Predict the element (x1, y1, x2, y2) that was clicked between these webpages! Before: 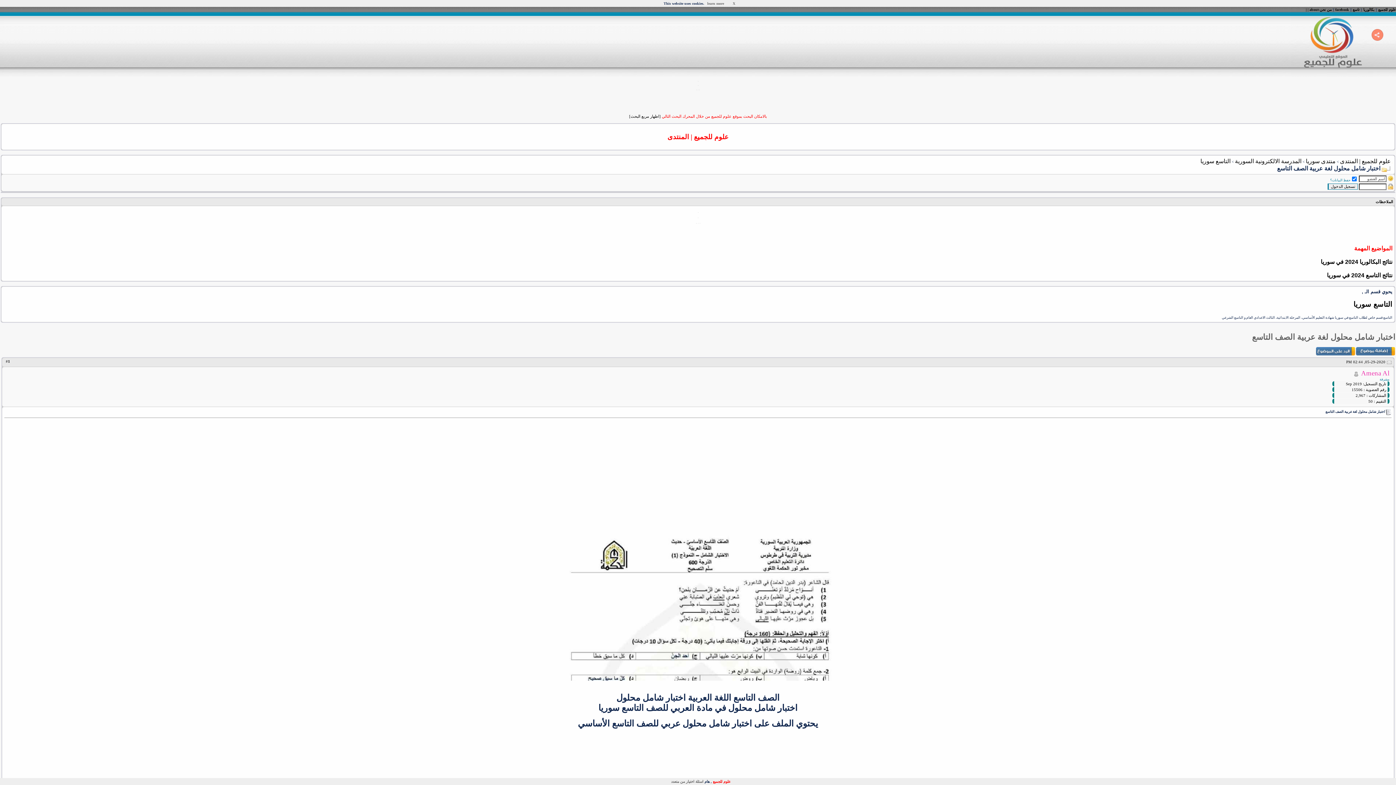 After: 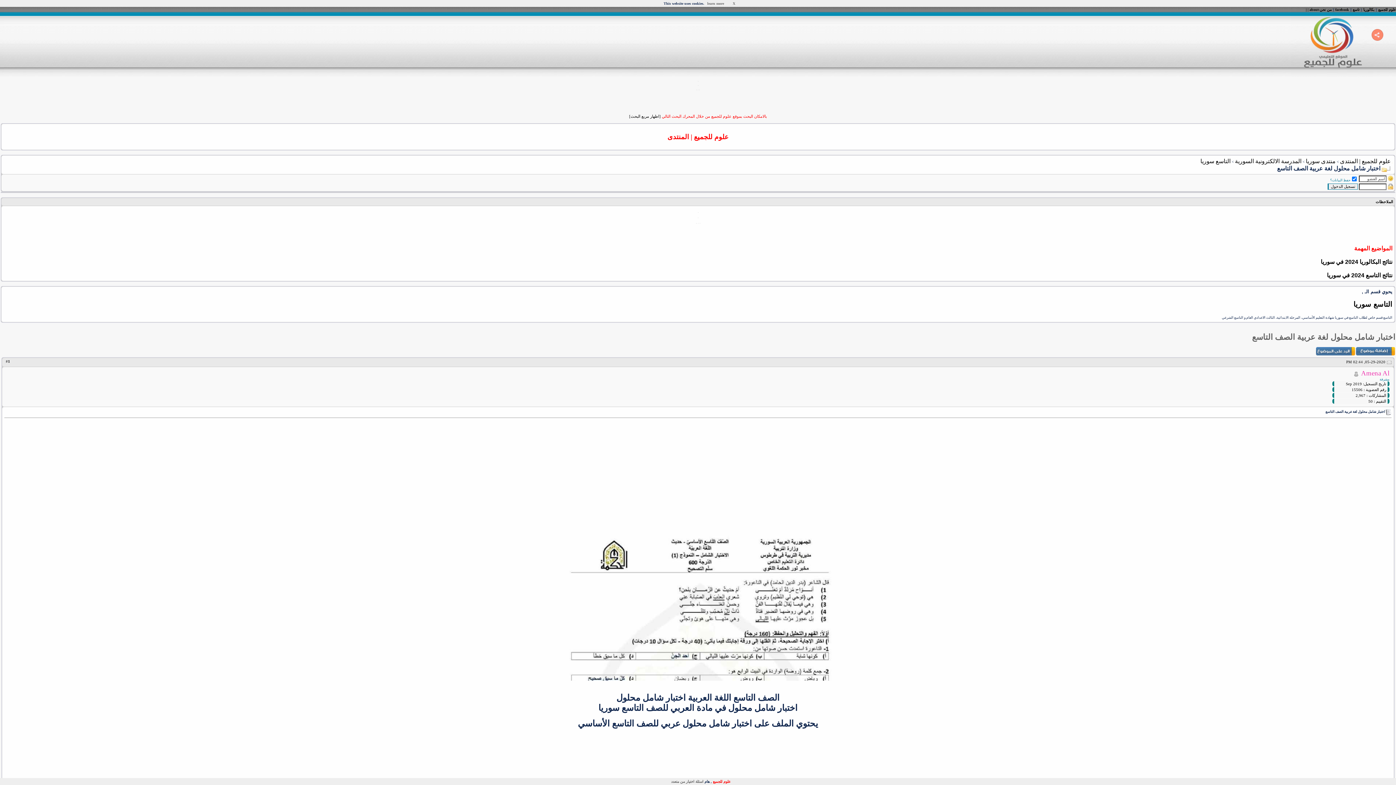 Action: bbox: (696, 219, 696, 224)